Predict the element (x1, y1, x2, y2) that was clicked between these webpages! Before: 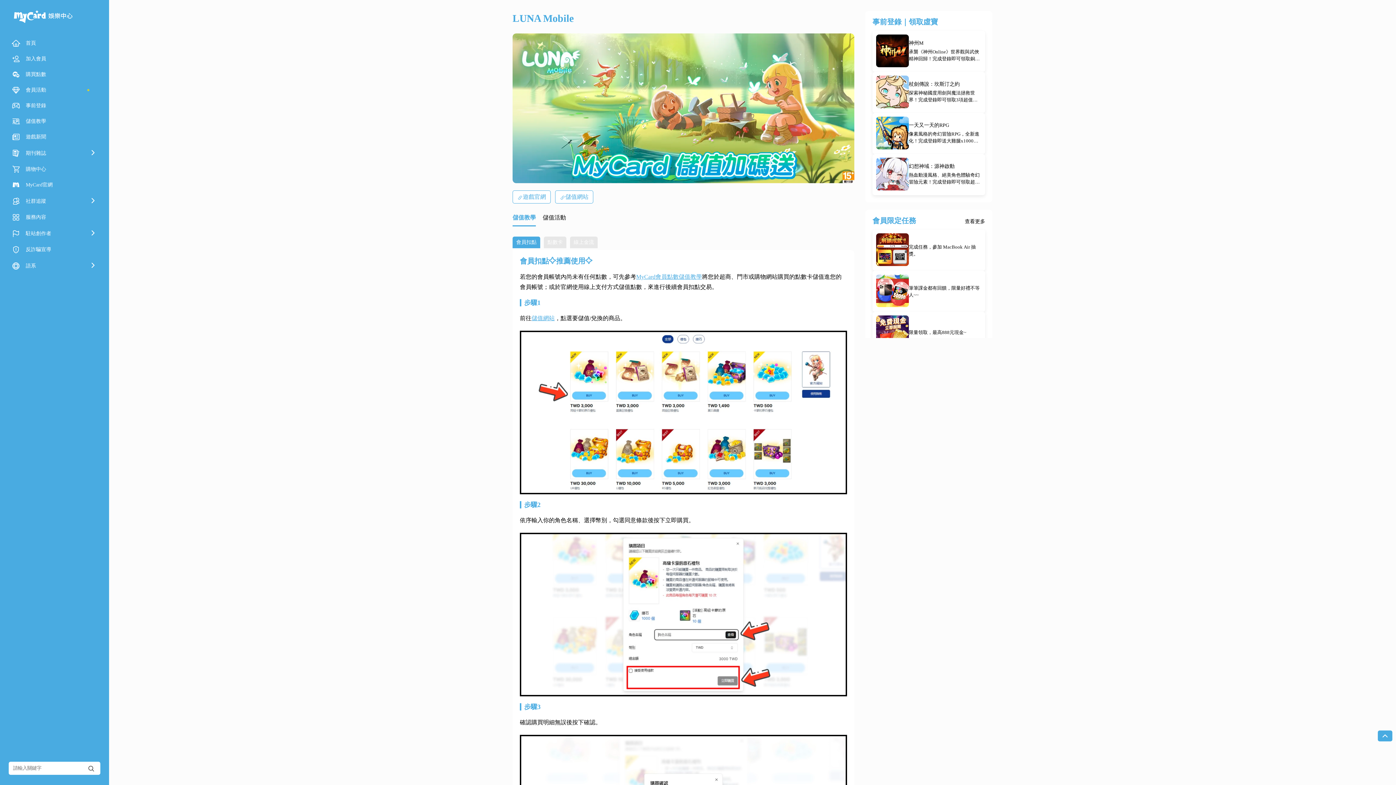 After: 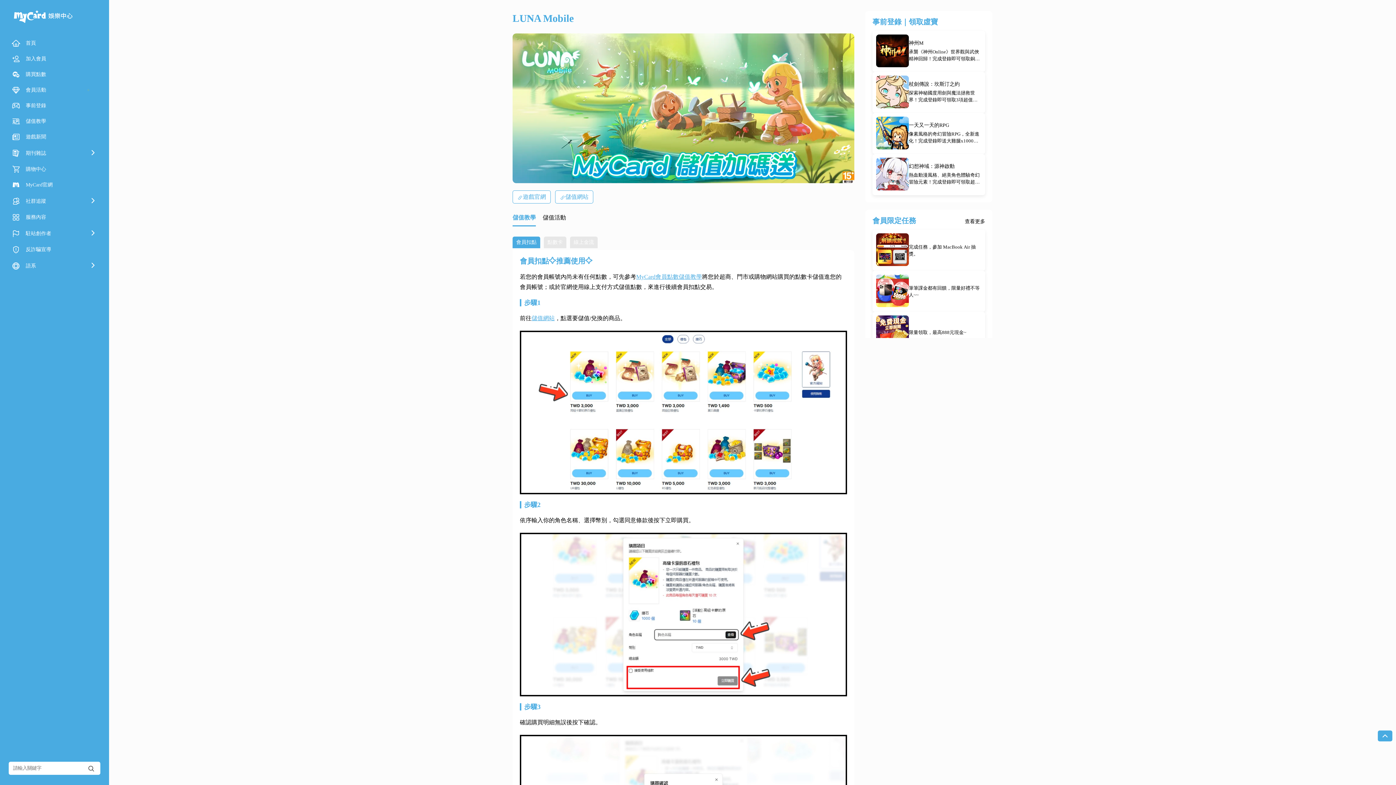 Action: label: 儲值網站 bbox: (531, 315, 554, 321)